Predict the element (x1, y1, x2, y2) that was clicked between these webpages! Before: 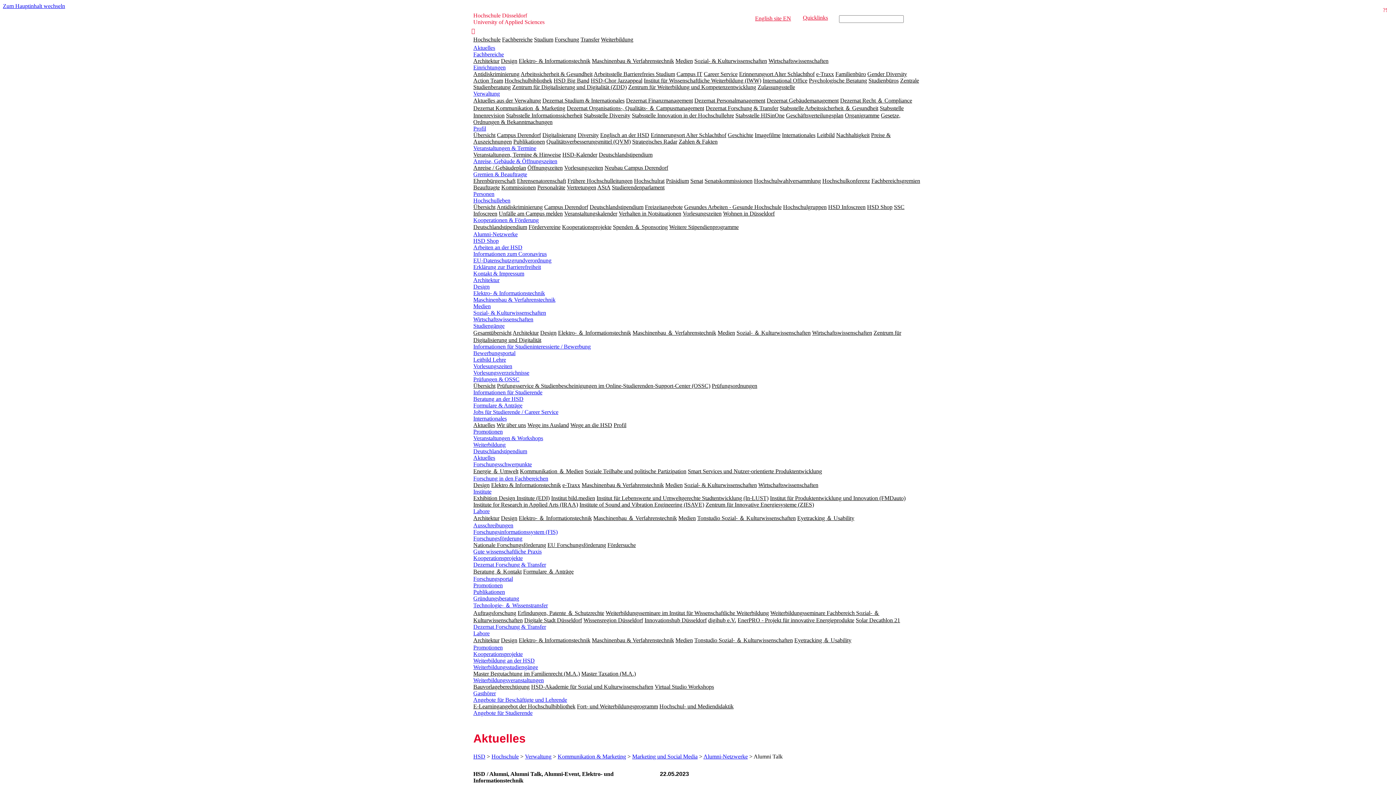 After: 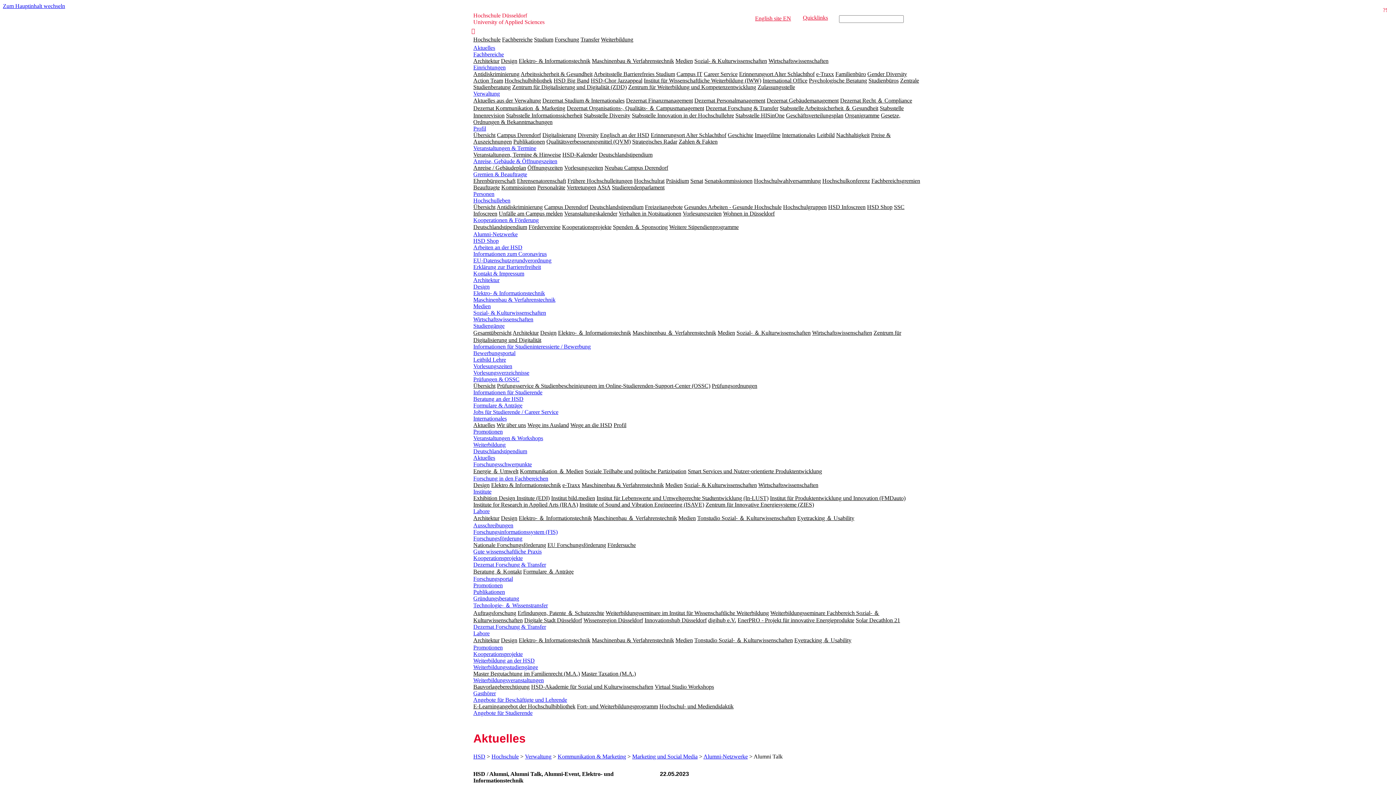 Action: bbox: (473, 145, 536, 151) label: Veranstaltungen & Termine